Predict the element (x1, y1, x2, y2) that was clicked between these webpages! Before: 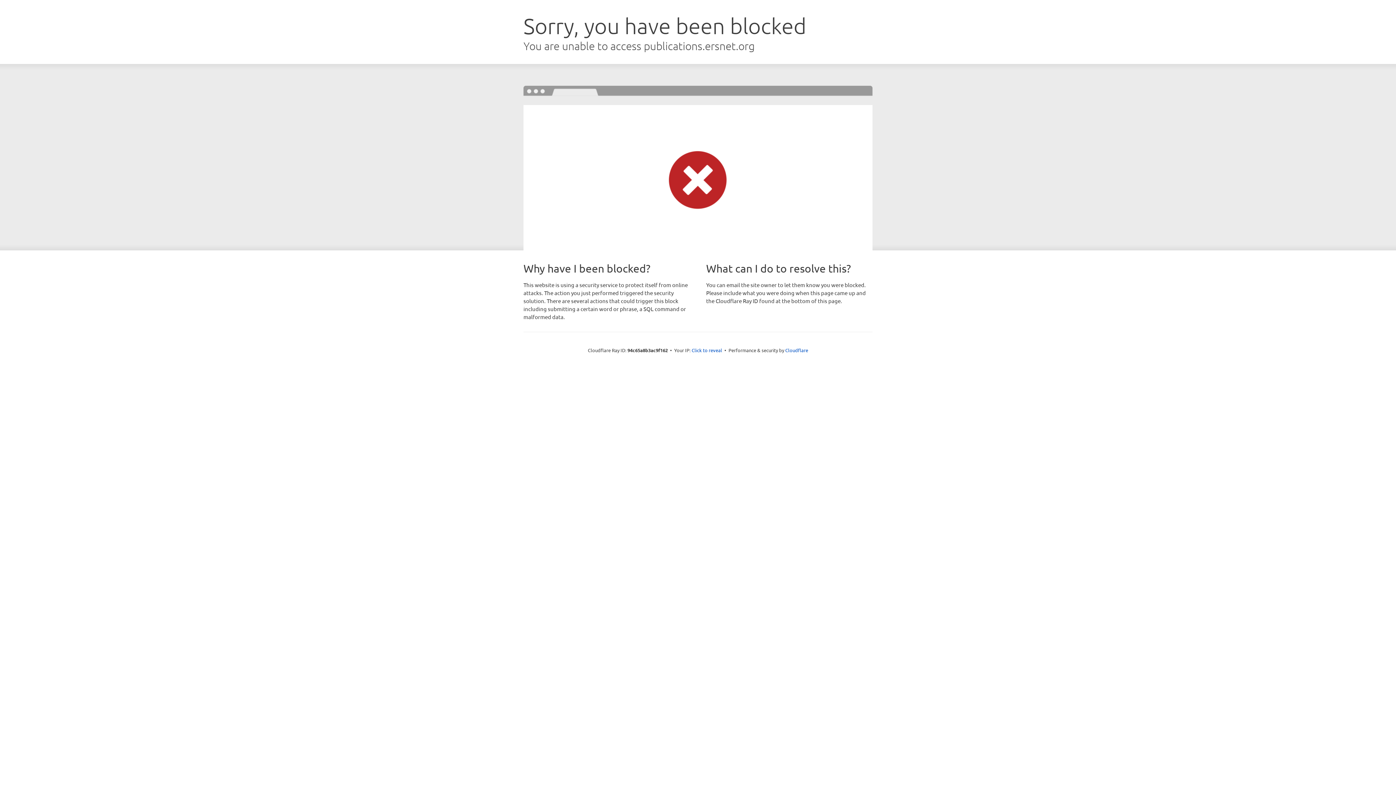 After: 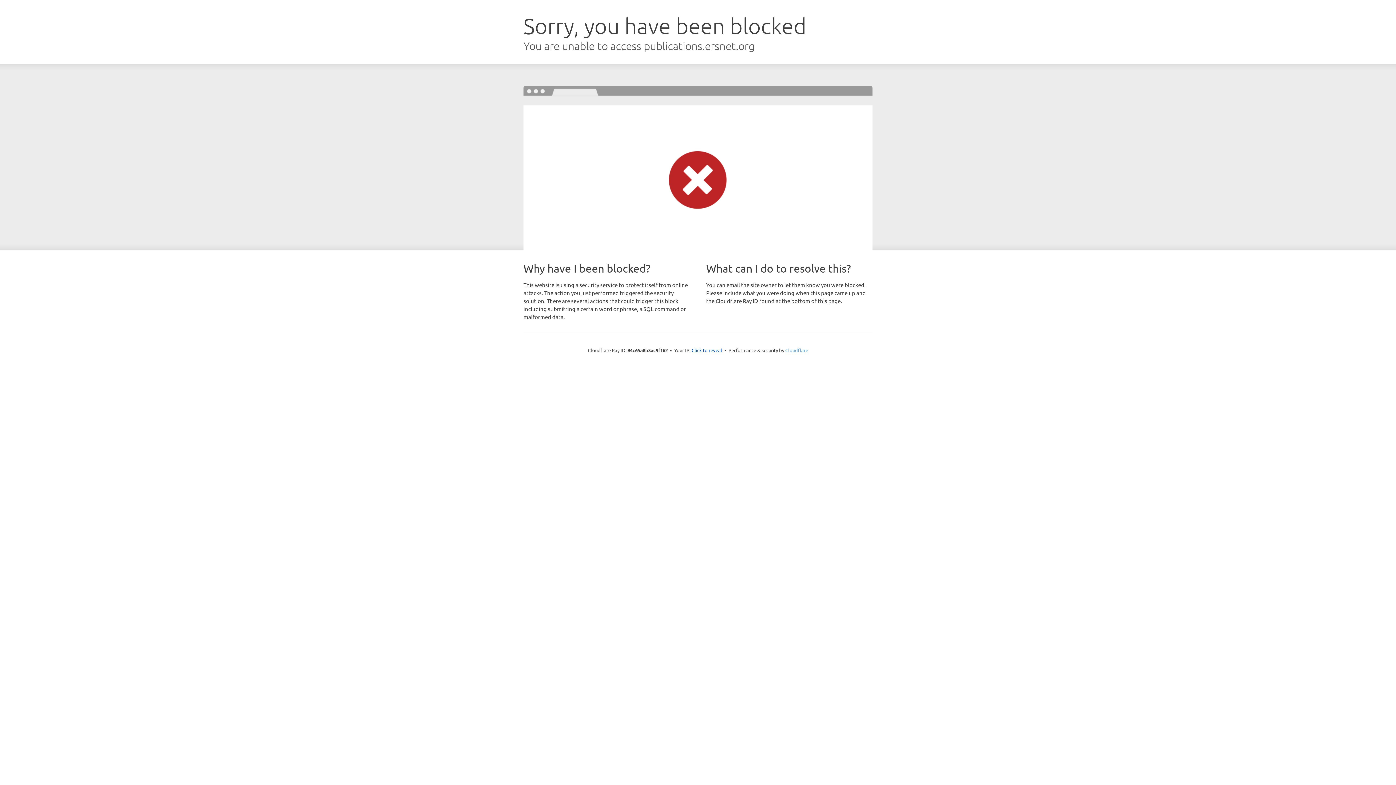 Action: label: Cloudflare bbox: (785, 347, 808, 353)